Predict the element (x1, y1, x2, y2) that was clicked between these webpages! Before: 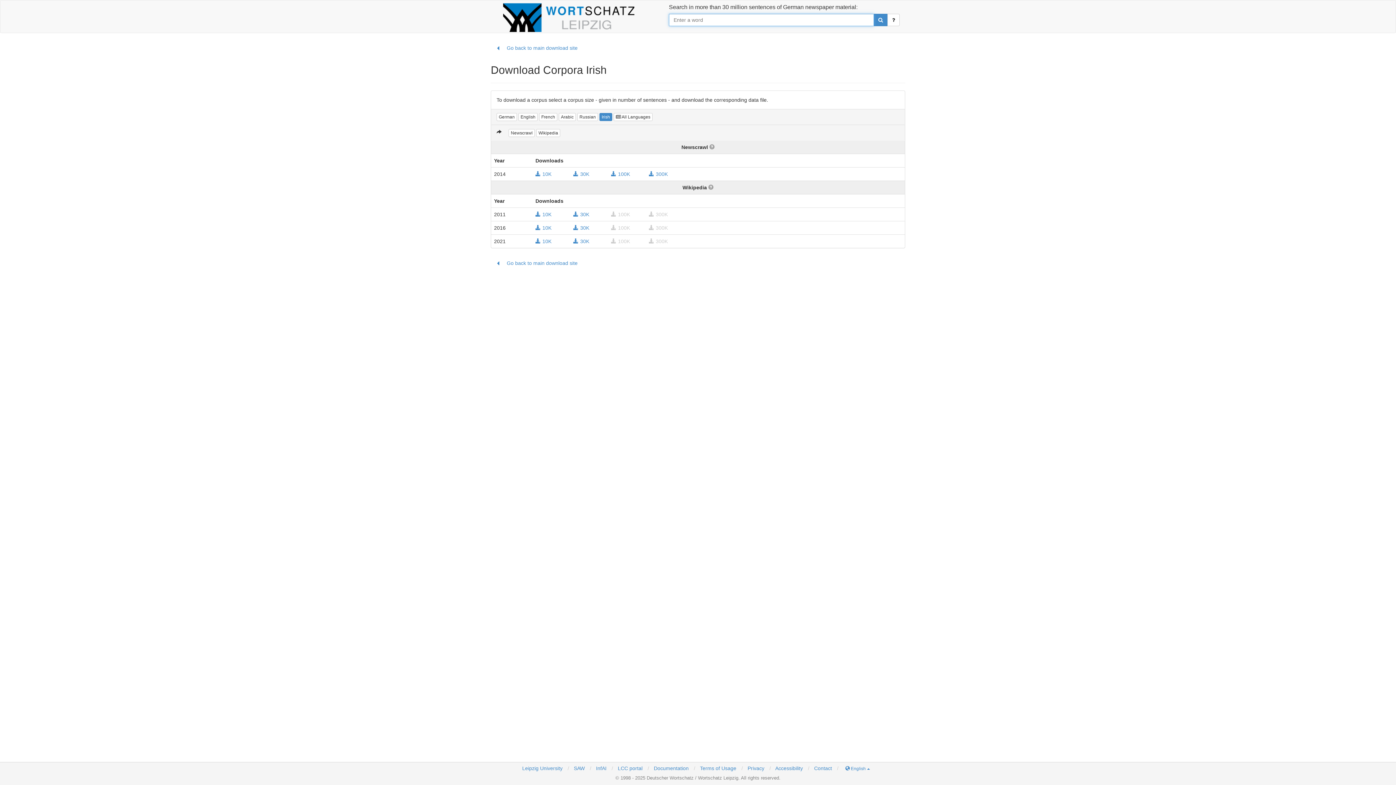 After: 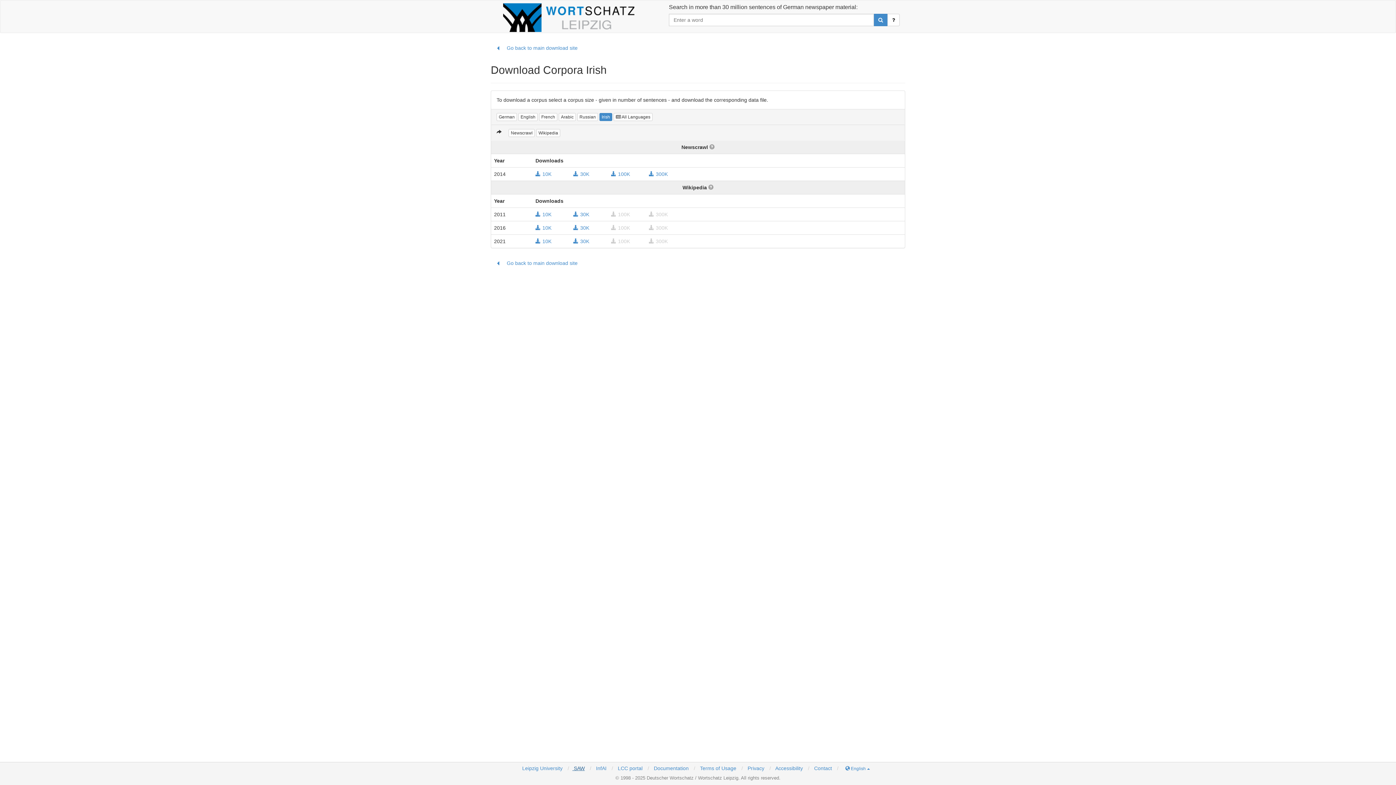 Action: bbox: (572, 765, 584, 771) label:  SAW